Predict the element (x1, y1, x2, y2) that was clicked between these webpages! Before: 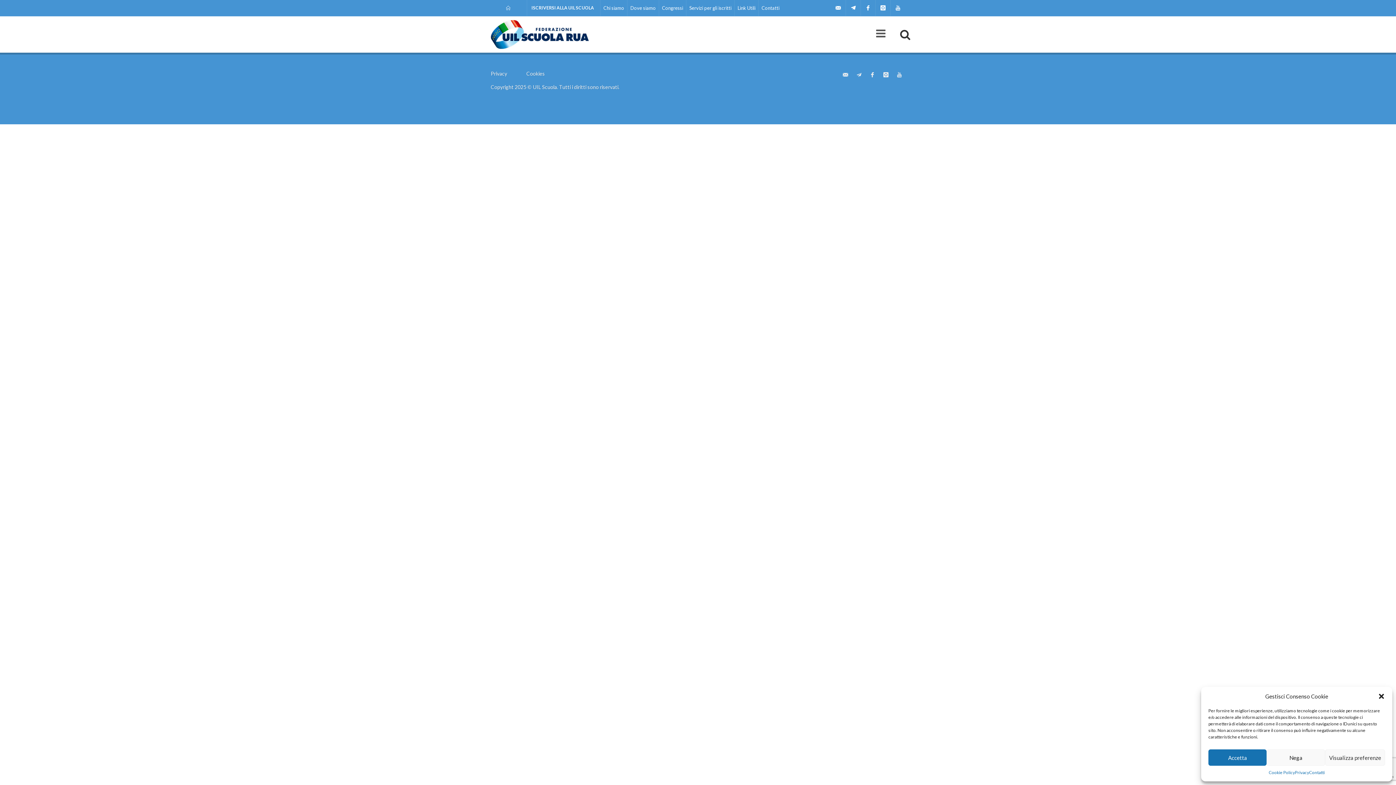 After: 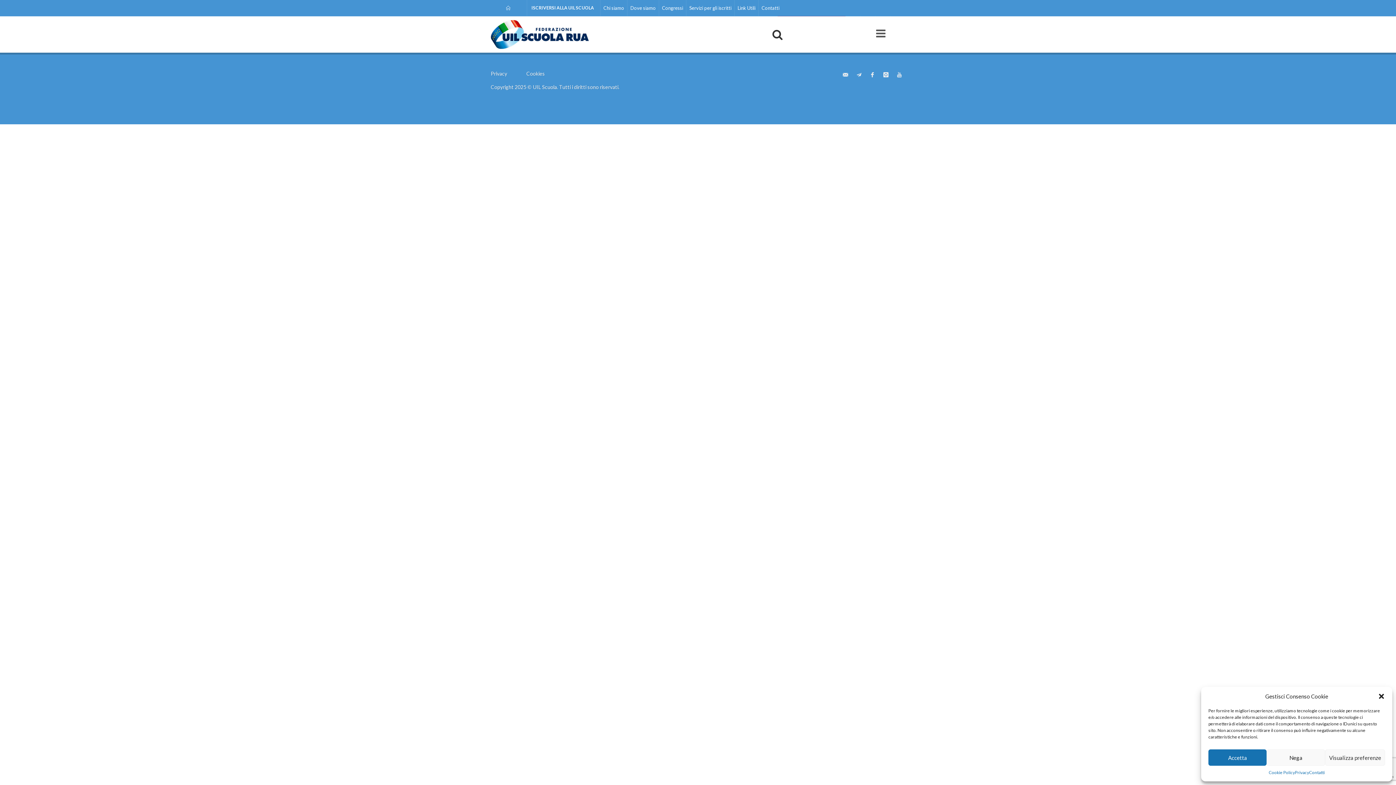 Action: bbox: (831, 0, 845, 16) label: uilscuola@uilscuola.it